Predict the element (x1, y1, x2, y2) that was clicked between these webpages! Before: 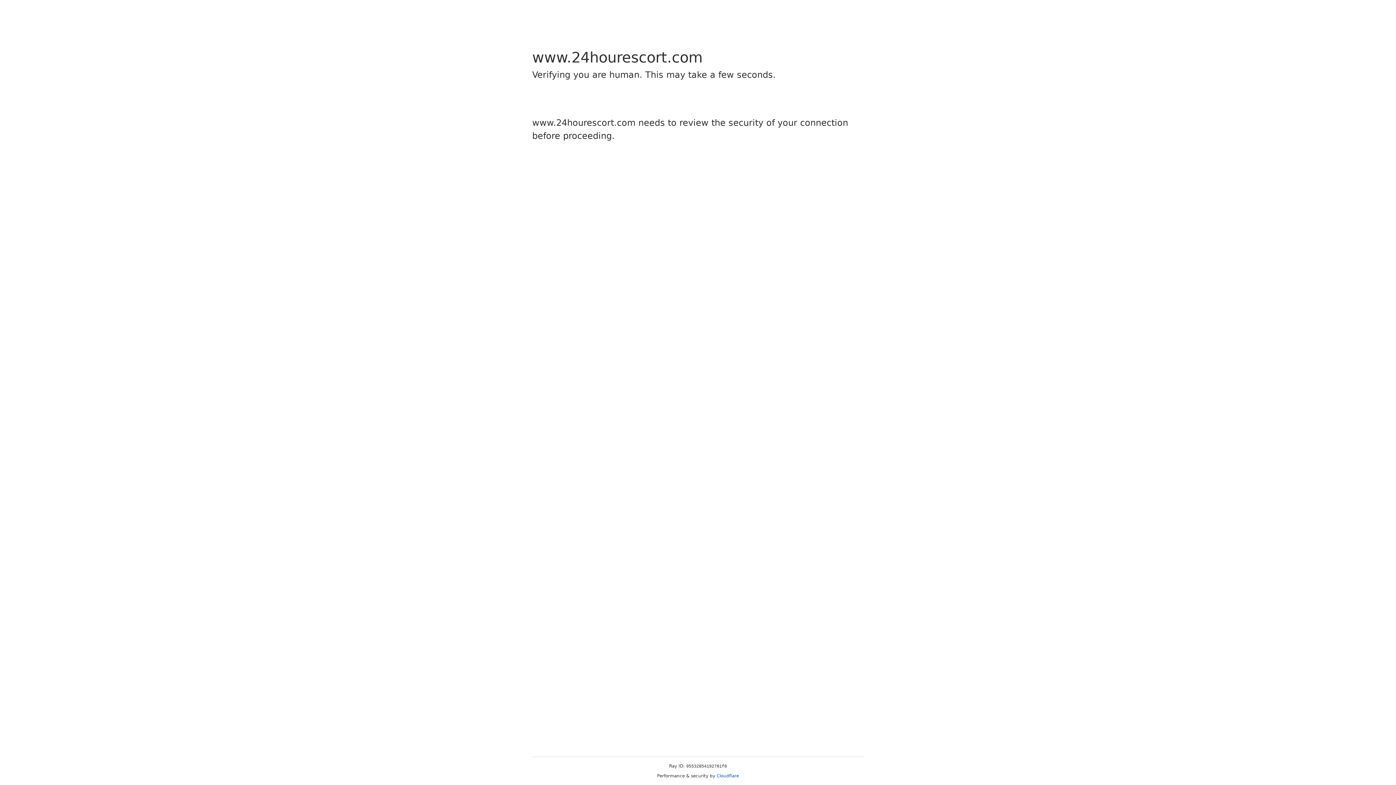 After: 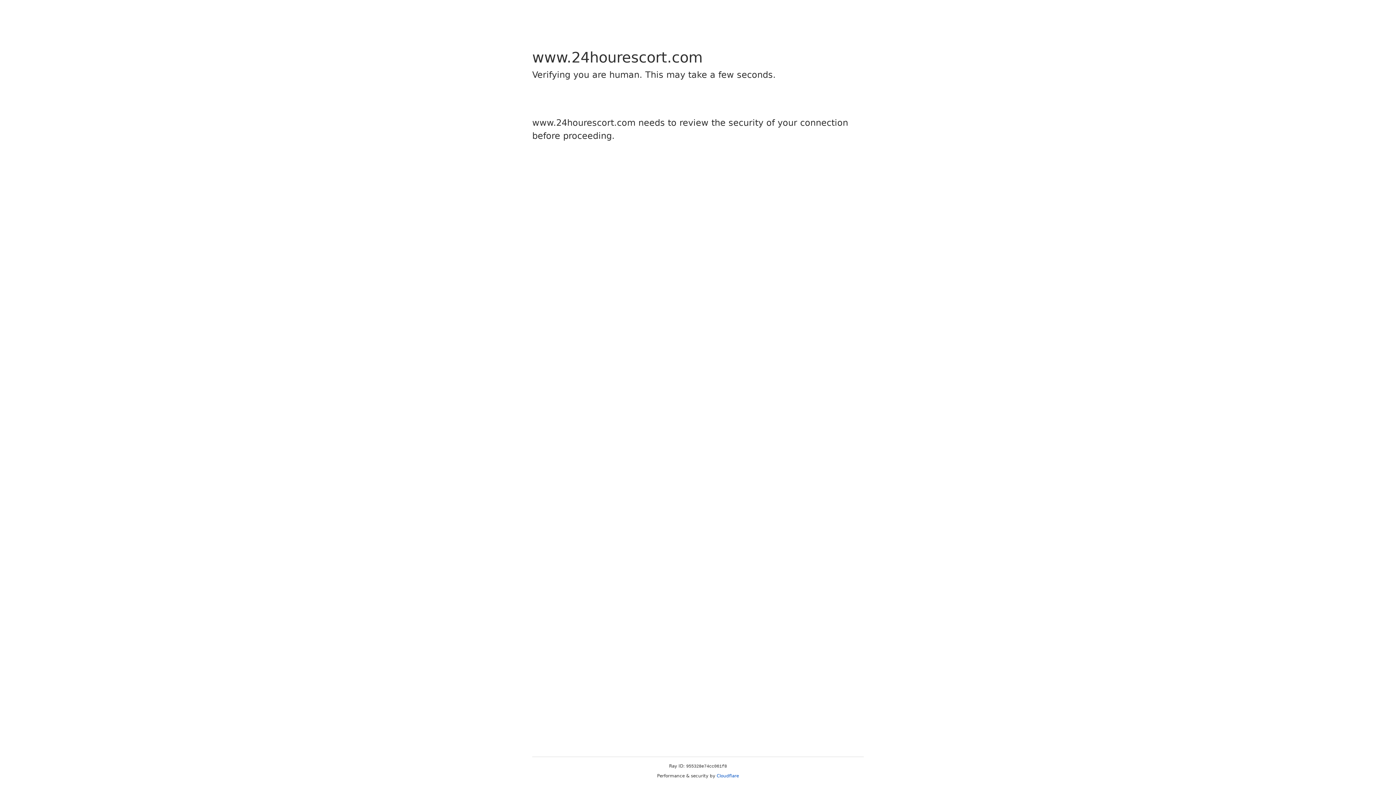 Action: bbox: (716, 773, 739, 778) label: Cloudflare